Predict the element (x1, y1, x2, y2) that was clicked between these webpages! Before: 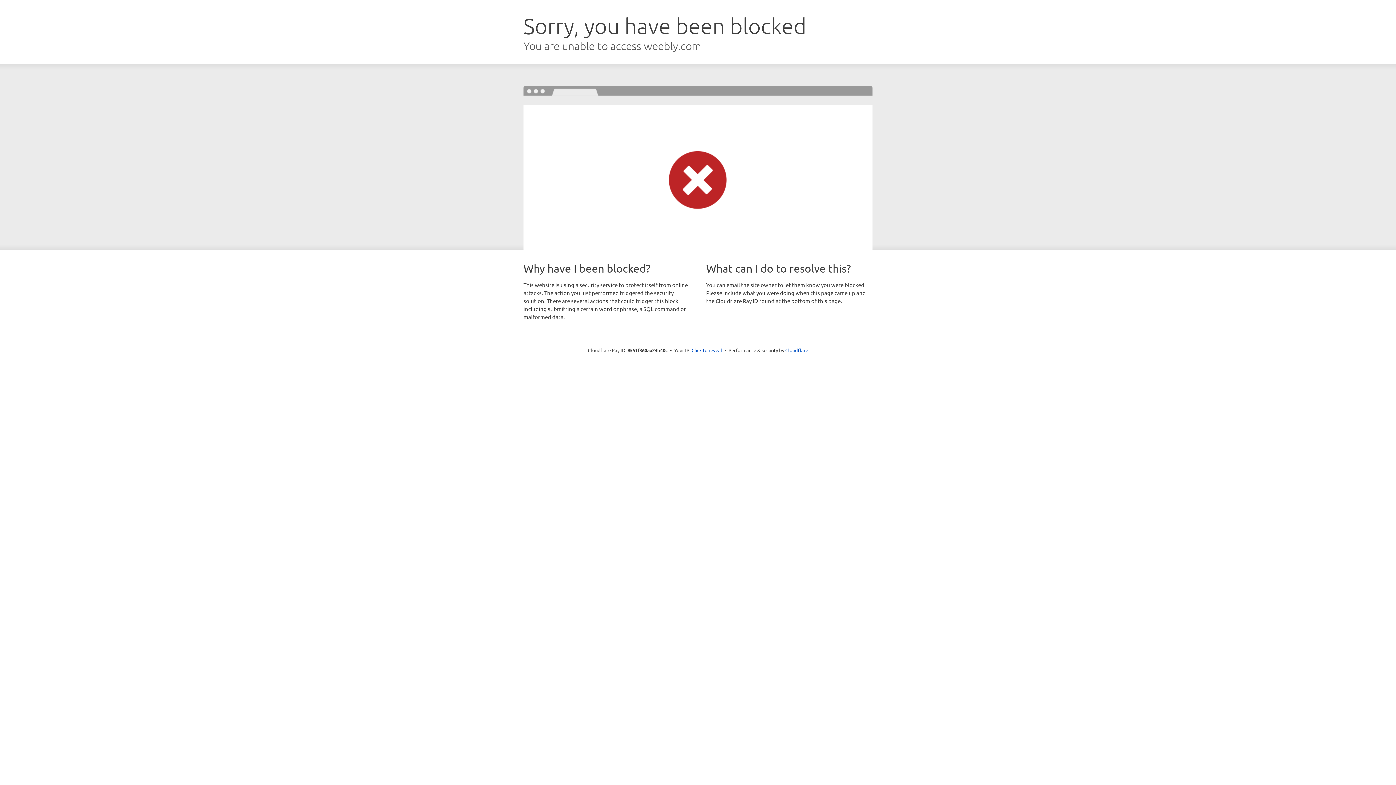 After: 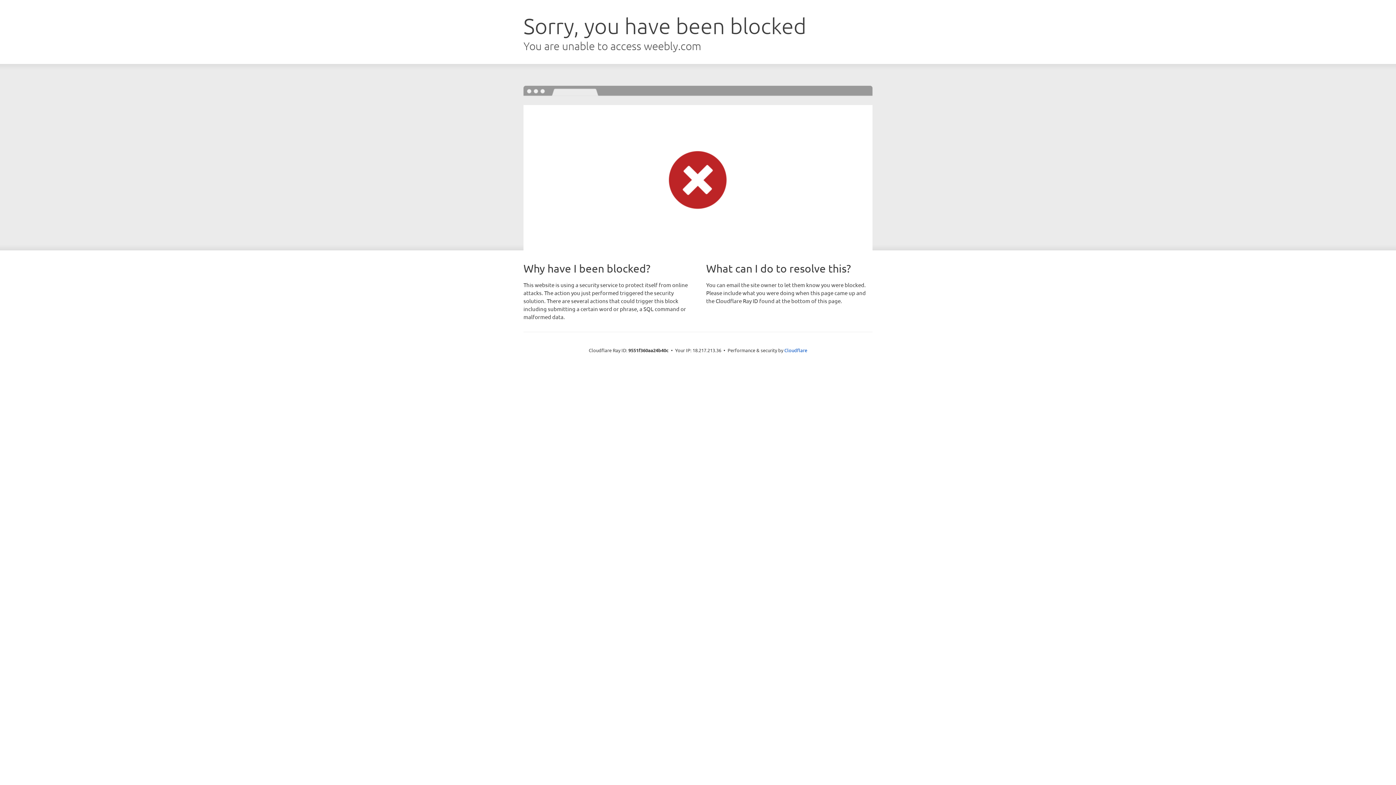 Action: label: Click to reveal bbox: (691, 346, 722, 353)